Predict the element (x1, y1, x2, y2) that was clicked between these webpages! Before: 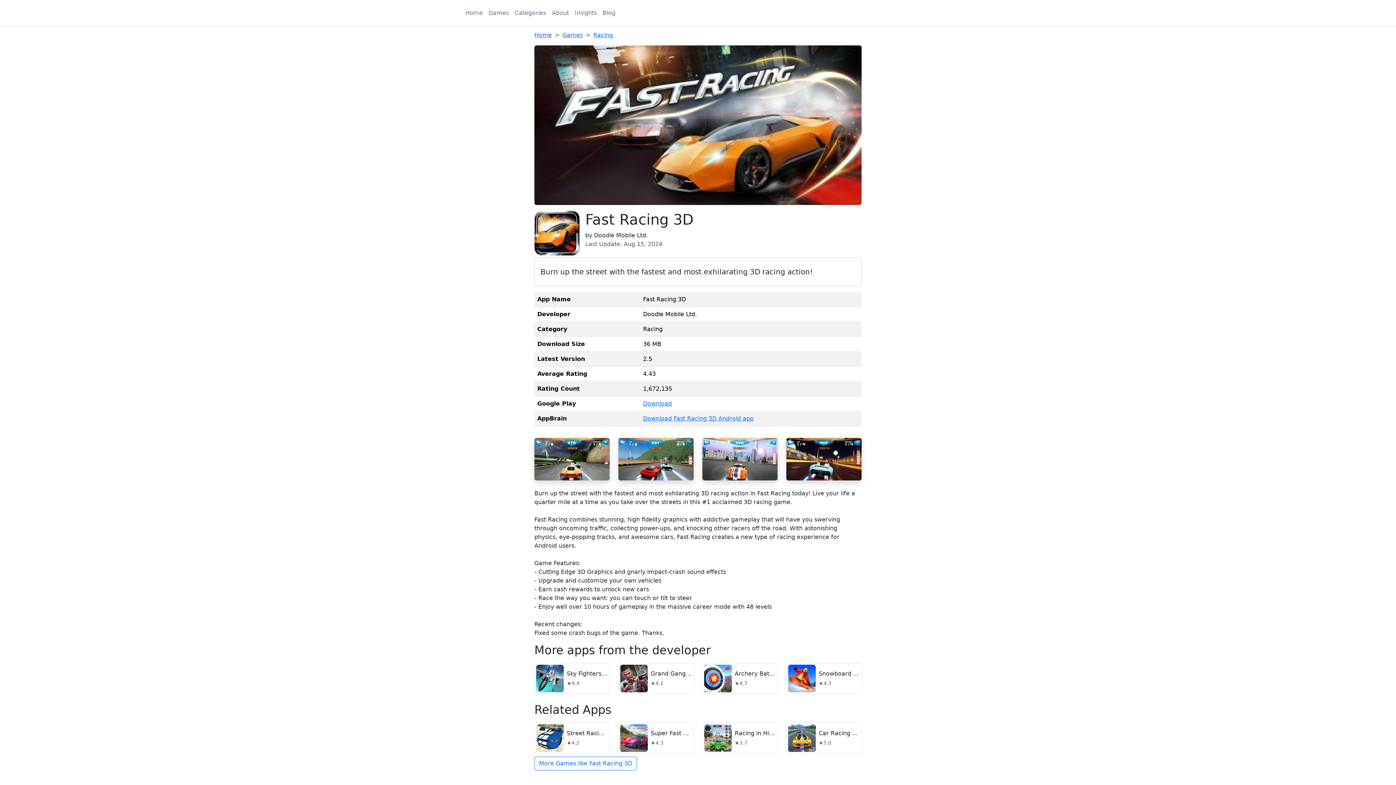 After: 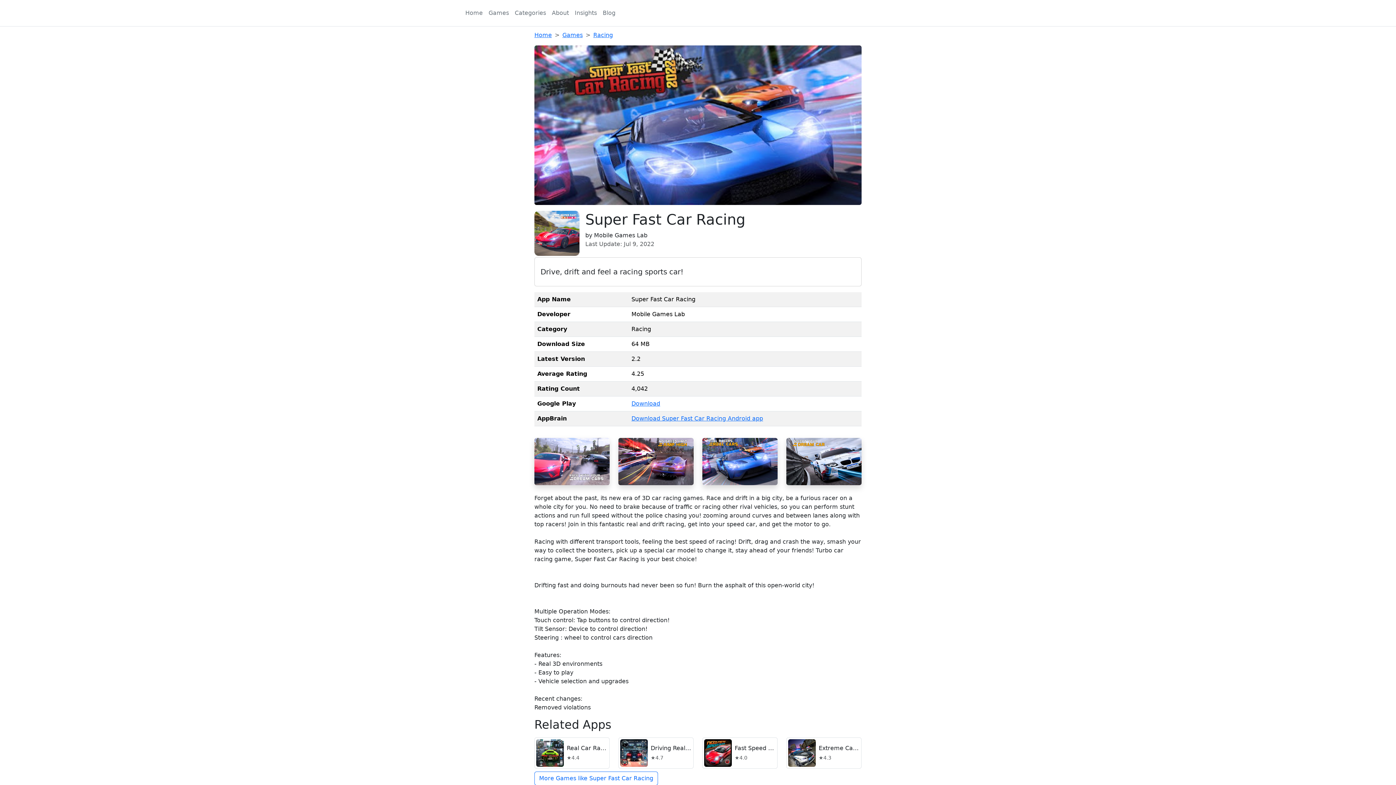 Action: bbox: (618, 722, 693, 754) label: Super Fast Car Racing
★4.3